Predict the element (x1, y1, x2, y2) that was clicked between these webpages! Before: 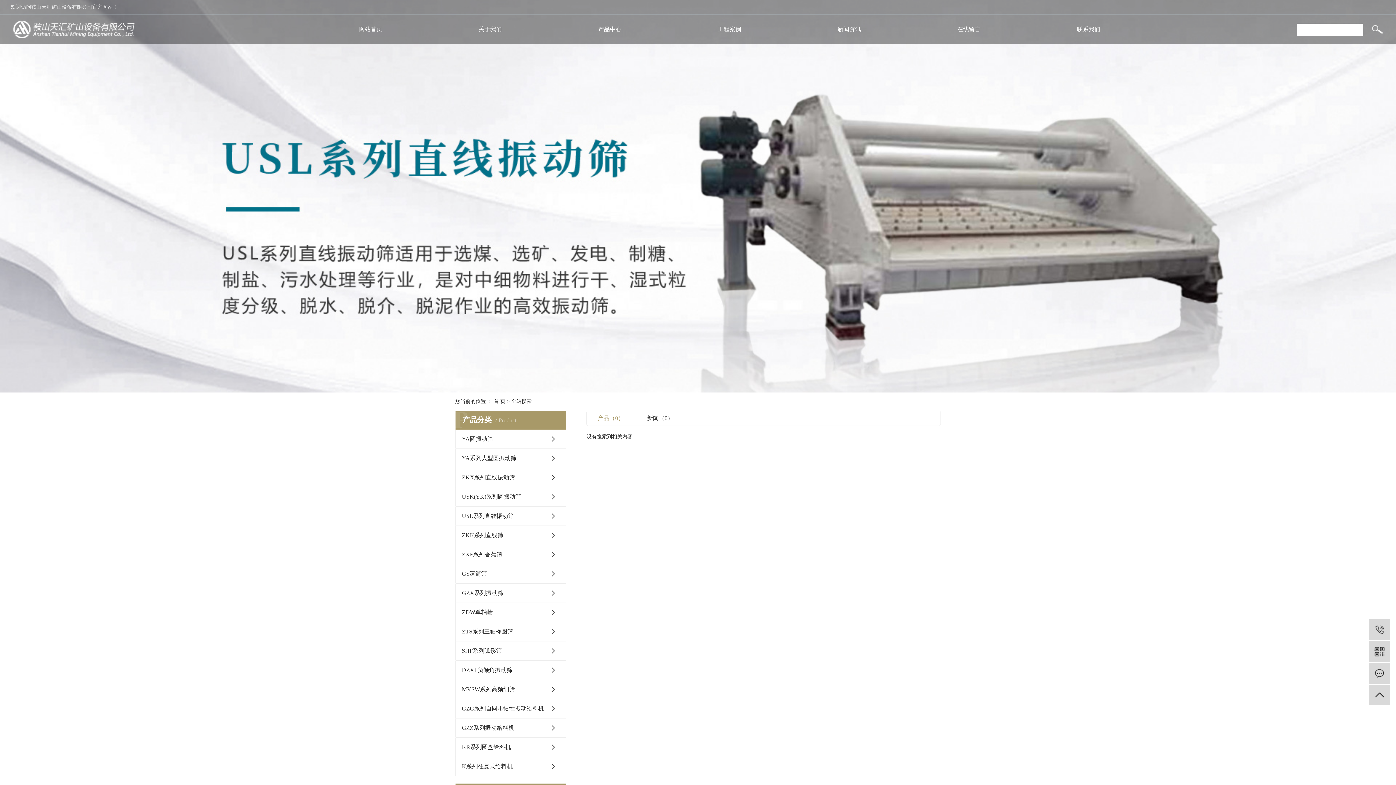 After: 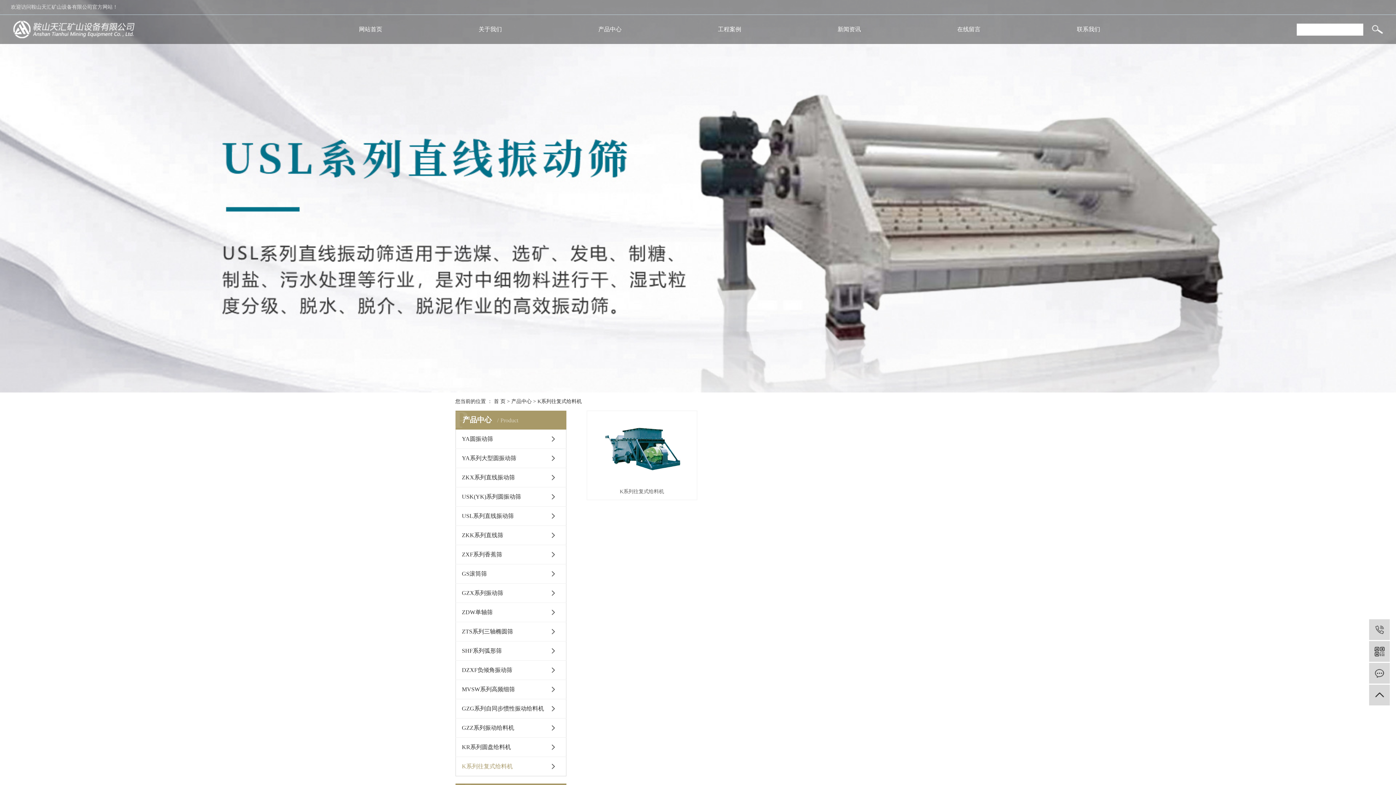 Action: label: K系列往复式给料机 bbox: (455, 757, 566, 776)